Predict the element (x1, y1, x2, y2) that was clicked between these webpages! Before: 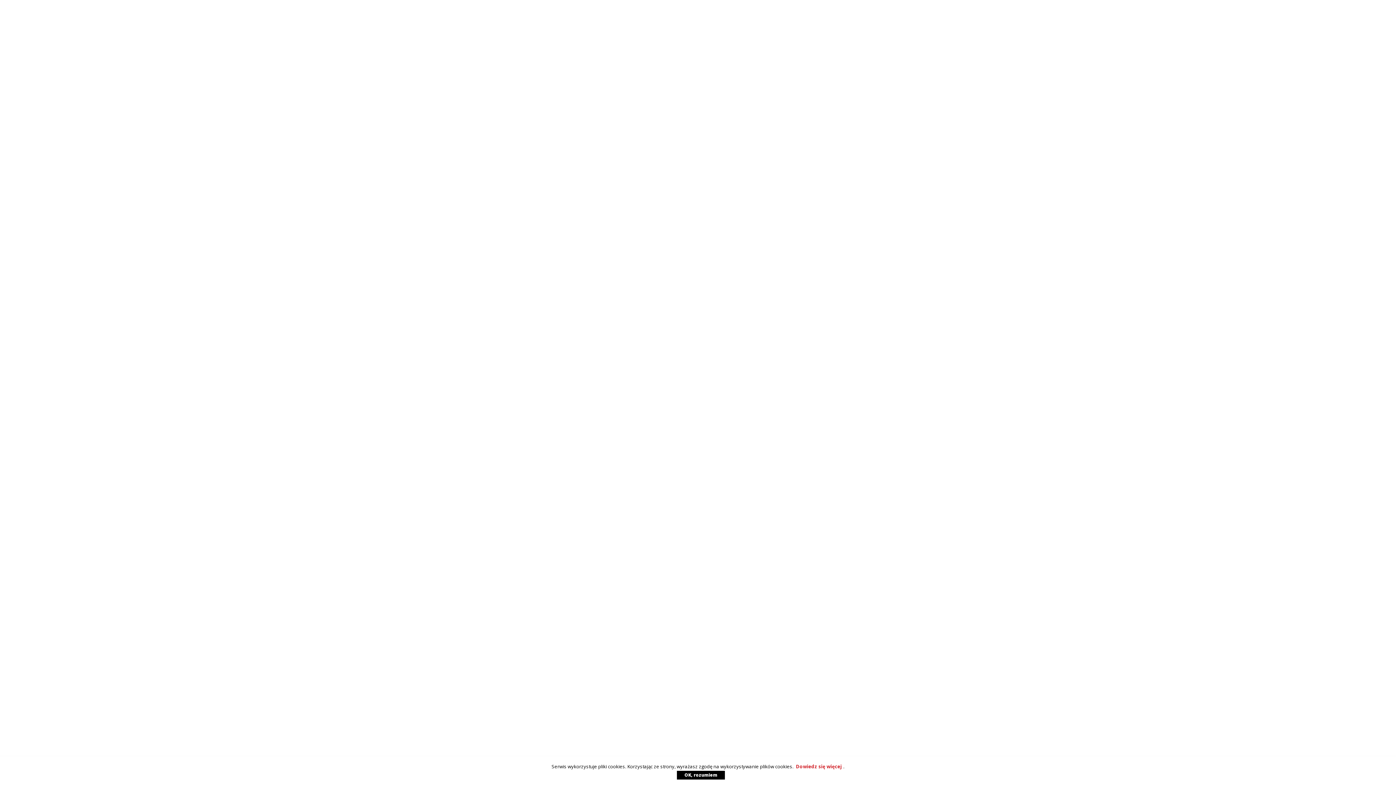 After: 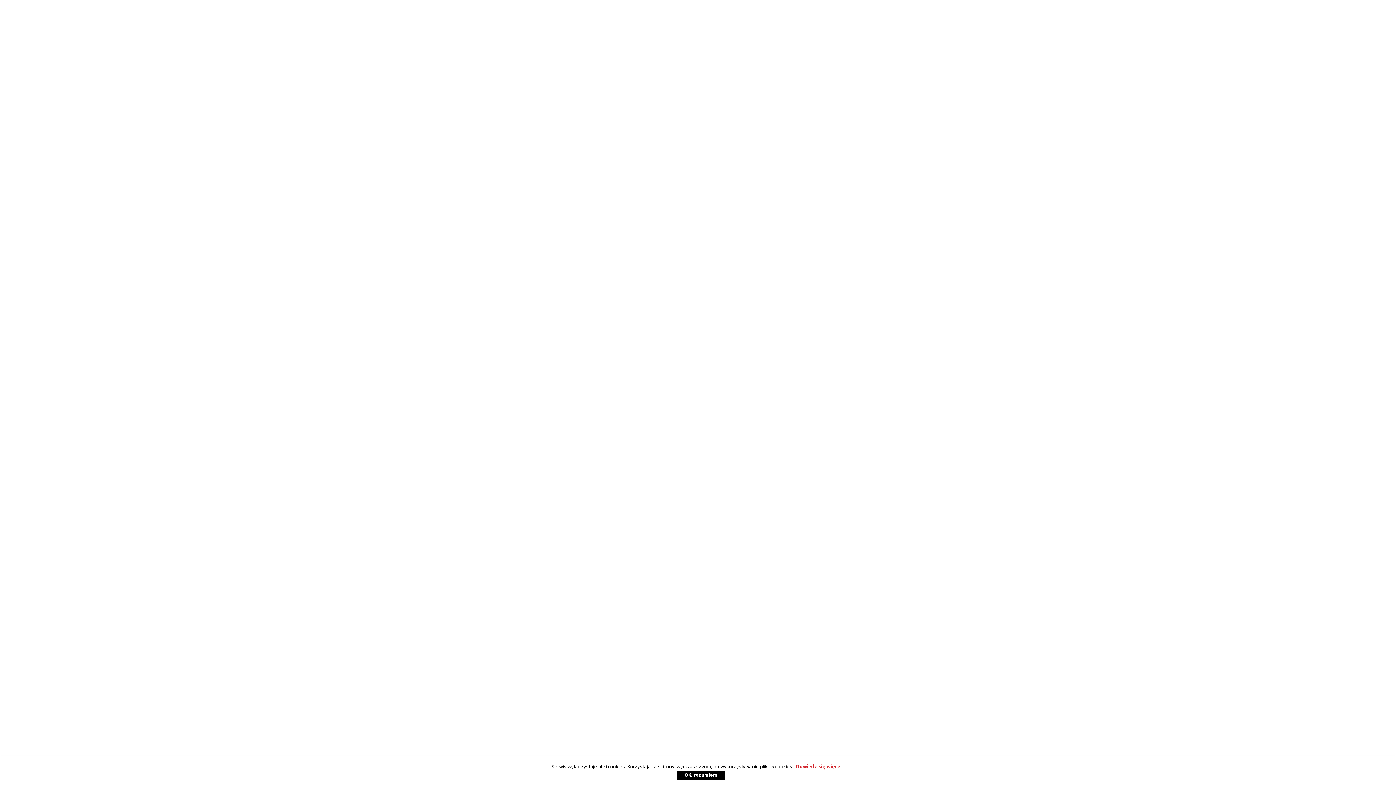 Action: bbox: (794, 763, 843, 770) label: Dowiedz się więcej